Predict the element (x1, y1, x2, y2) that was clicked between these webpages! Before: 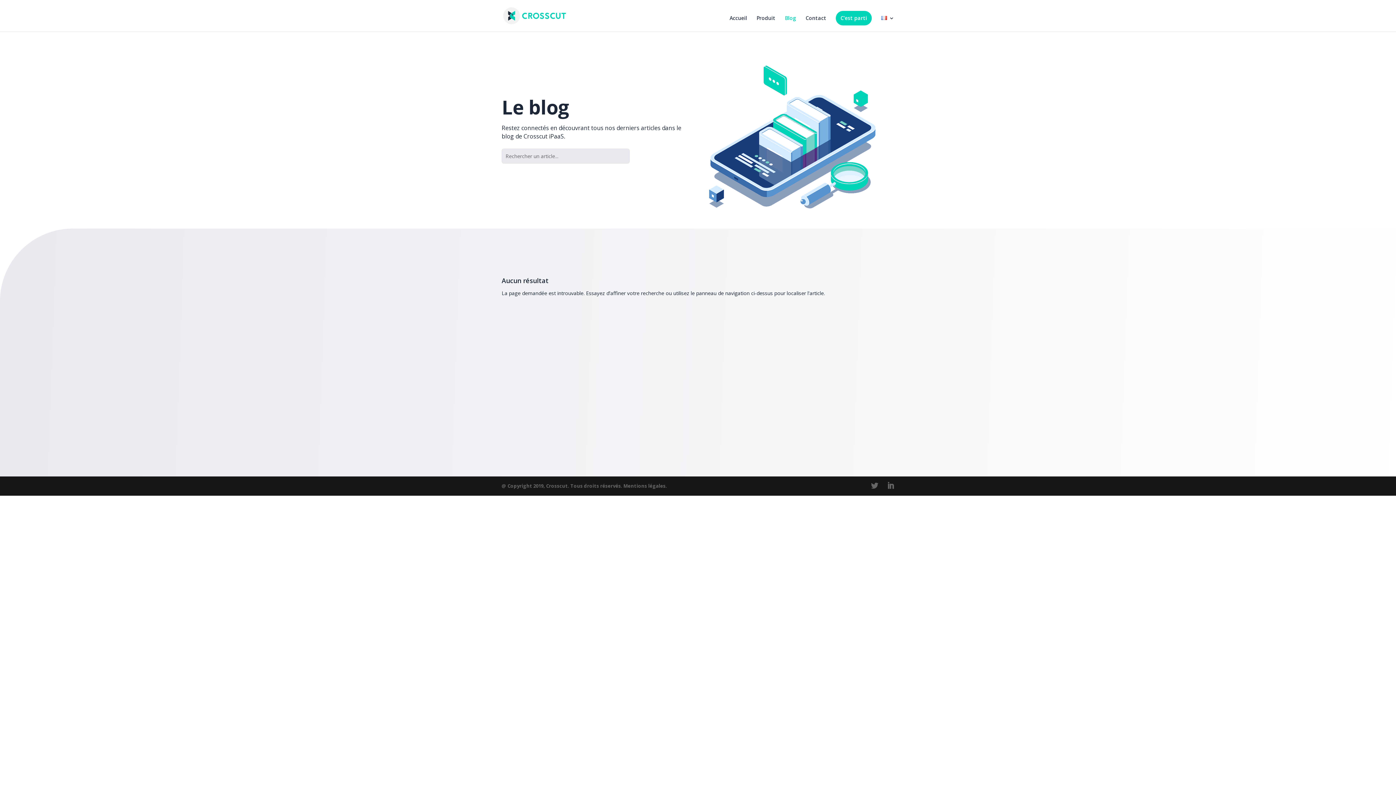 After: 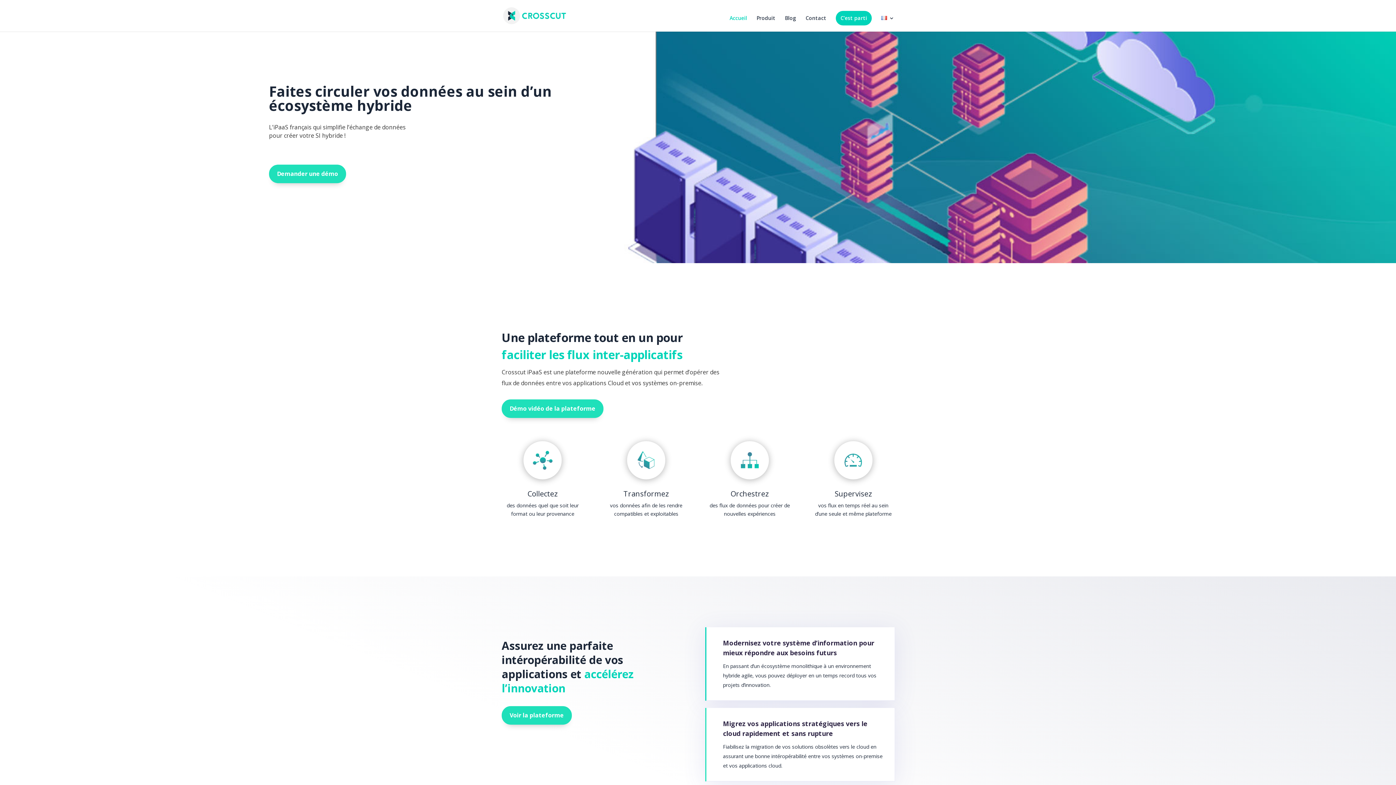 Action: bbox: (503, 11, 566, 18)